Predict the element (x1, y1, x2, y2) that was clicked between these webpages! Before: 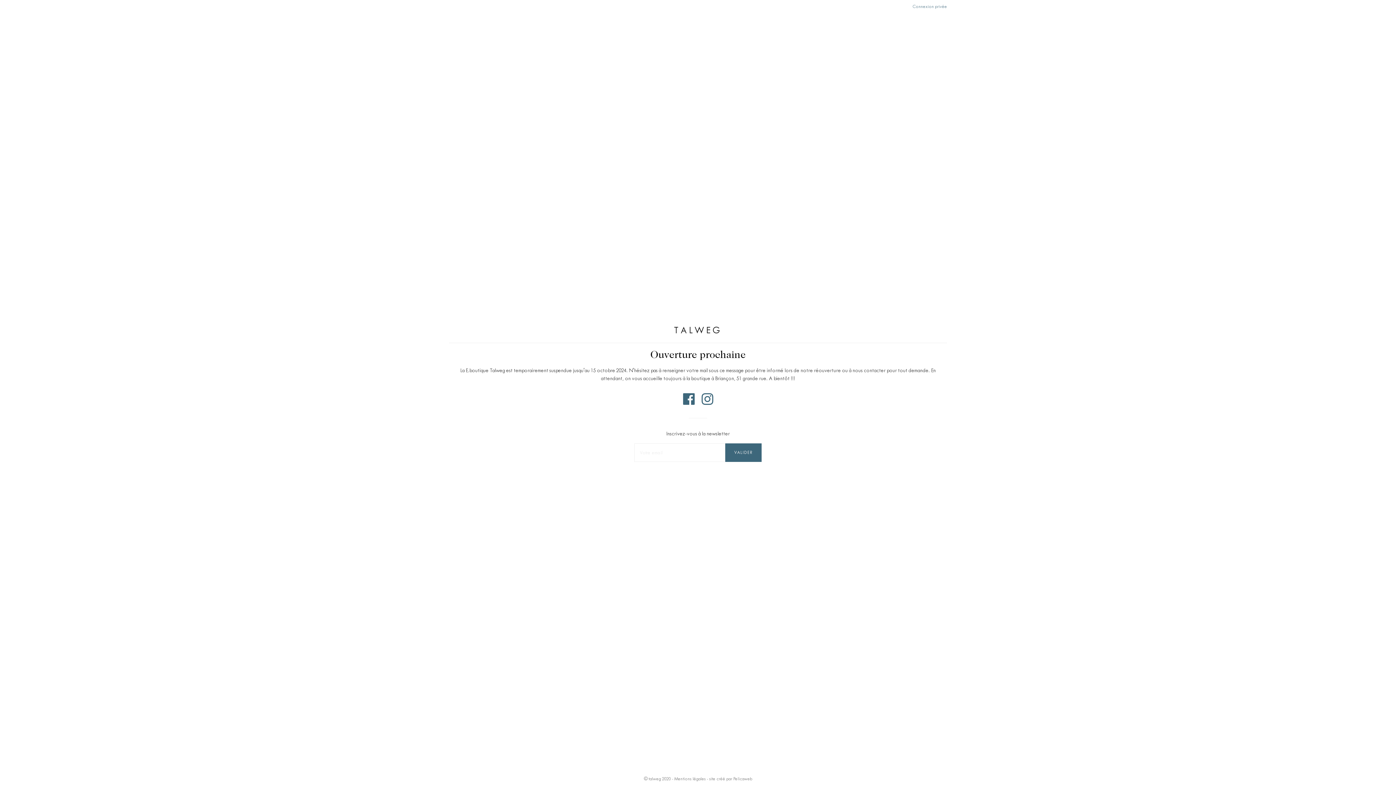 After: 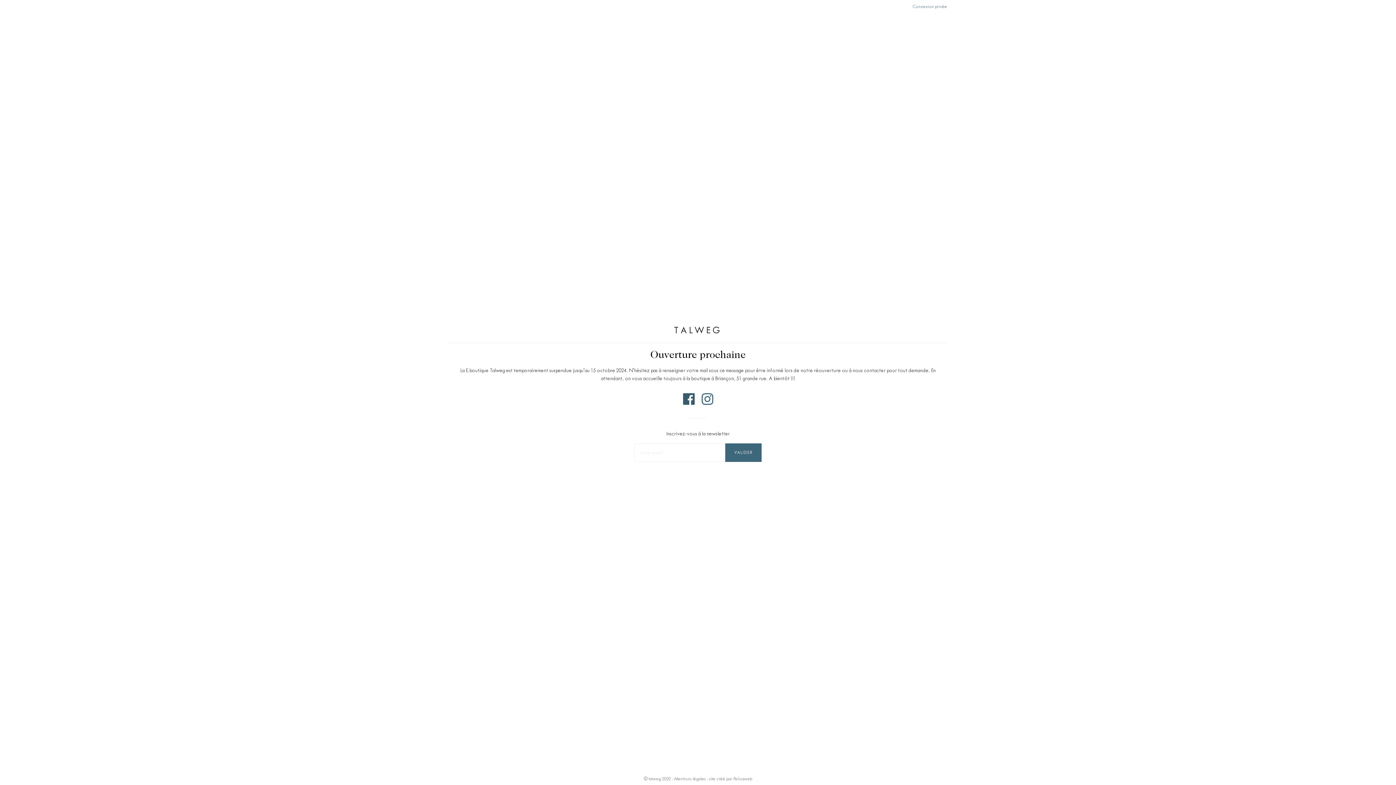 Action: label:   bbox: (683, 400, 695, 406)